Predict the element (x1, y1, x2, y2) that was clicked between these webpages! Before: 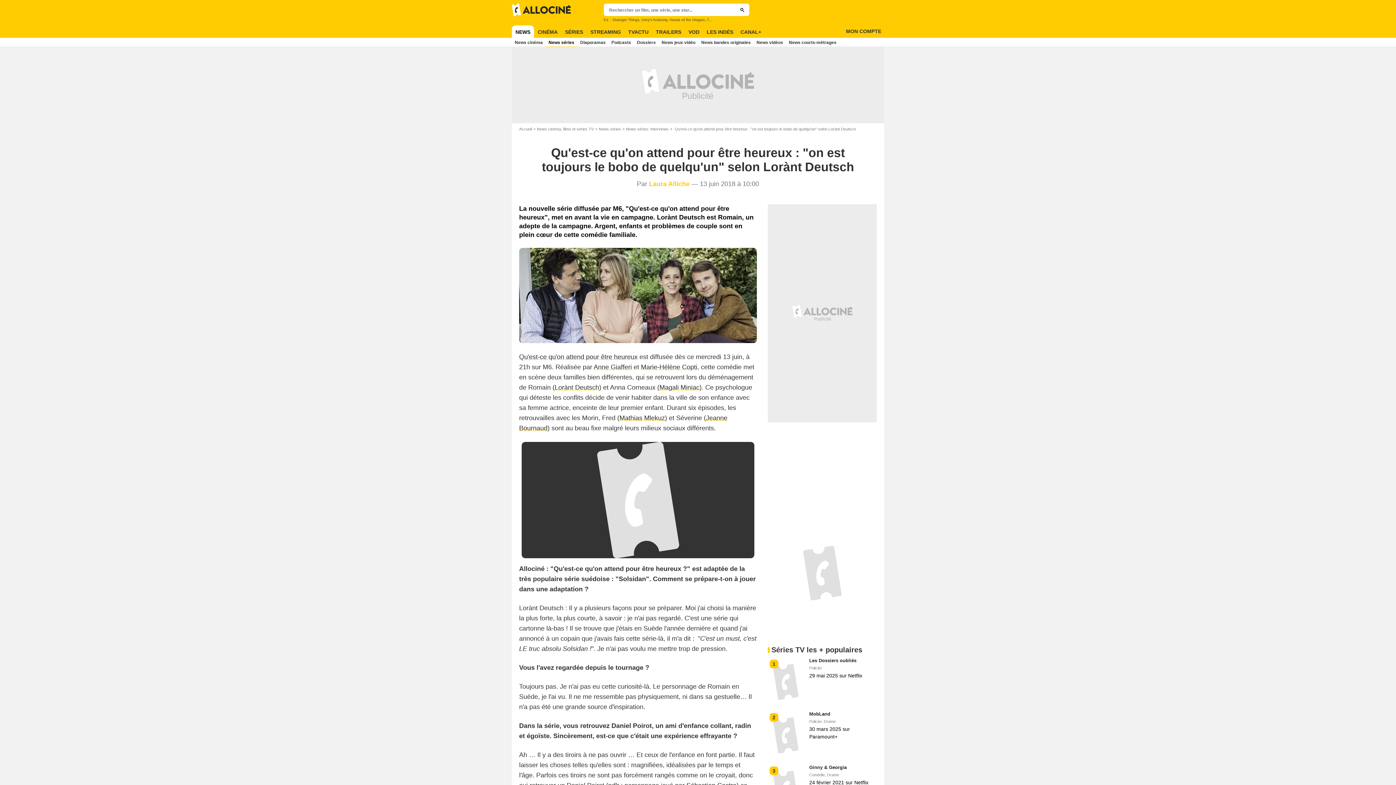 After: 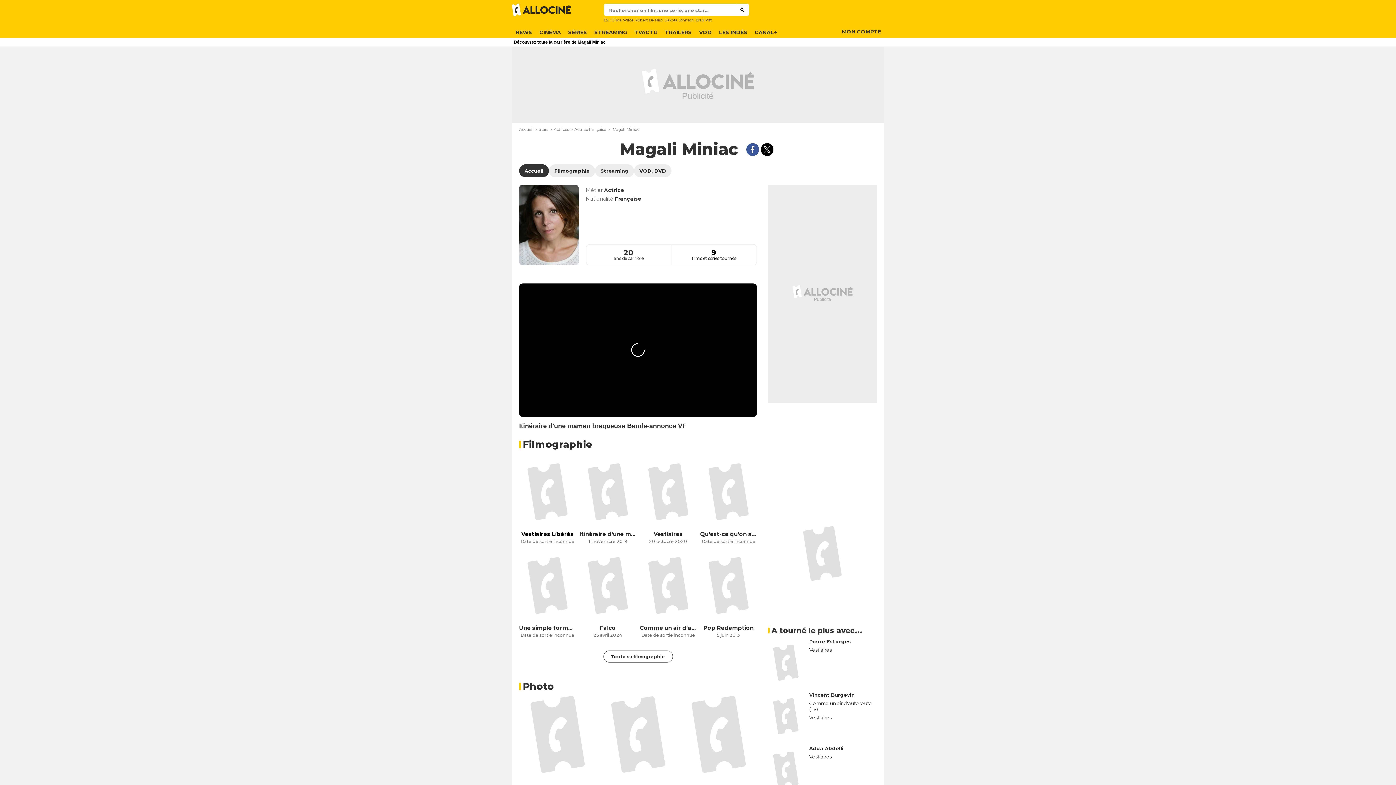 Action: label: Magali Miniac bbox: (659, 383, 699, 391)